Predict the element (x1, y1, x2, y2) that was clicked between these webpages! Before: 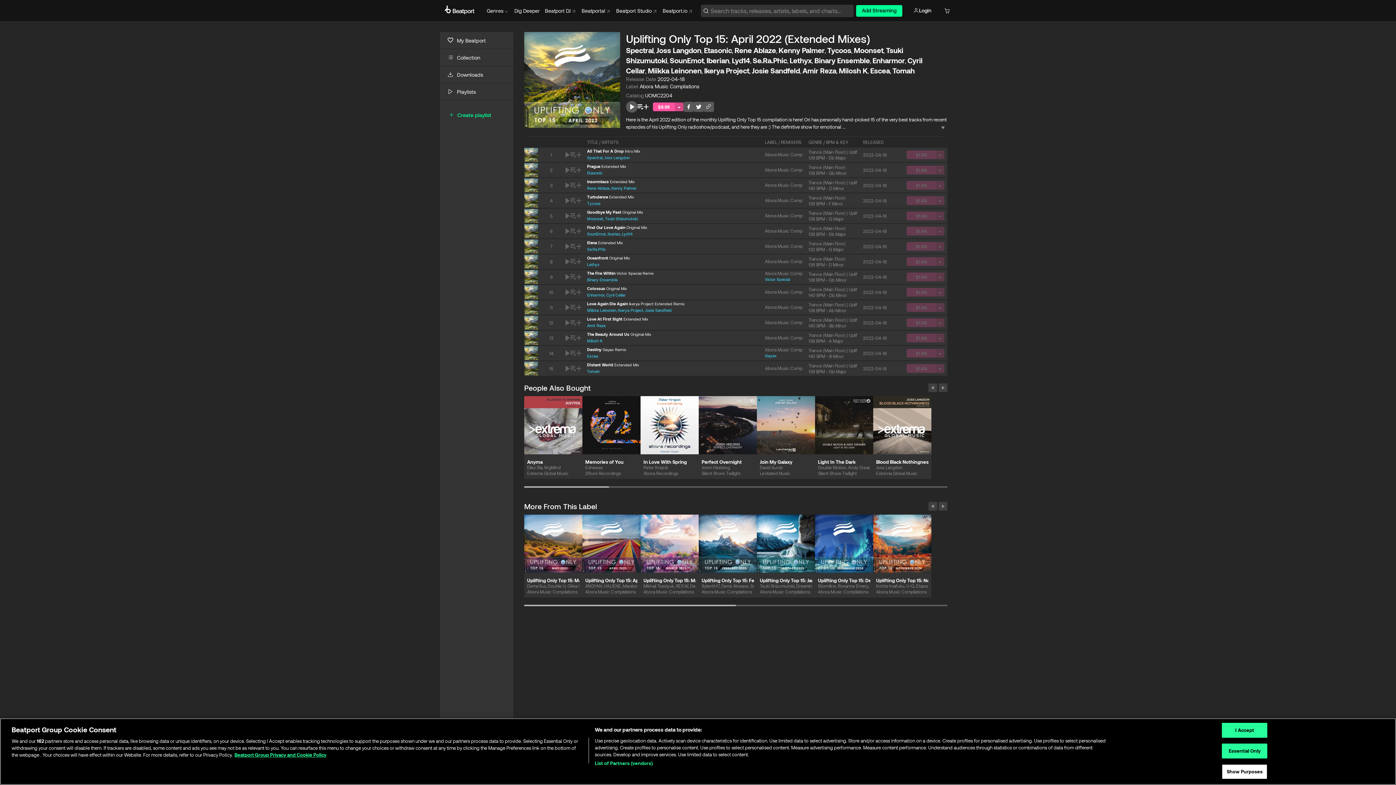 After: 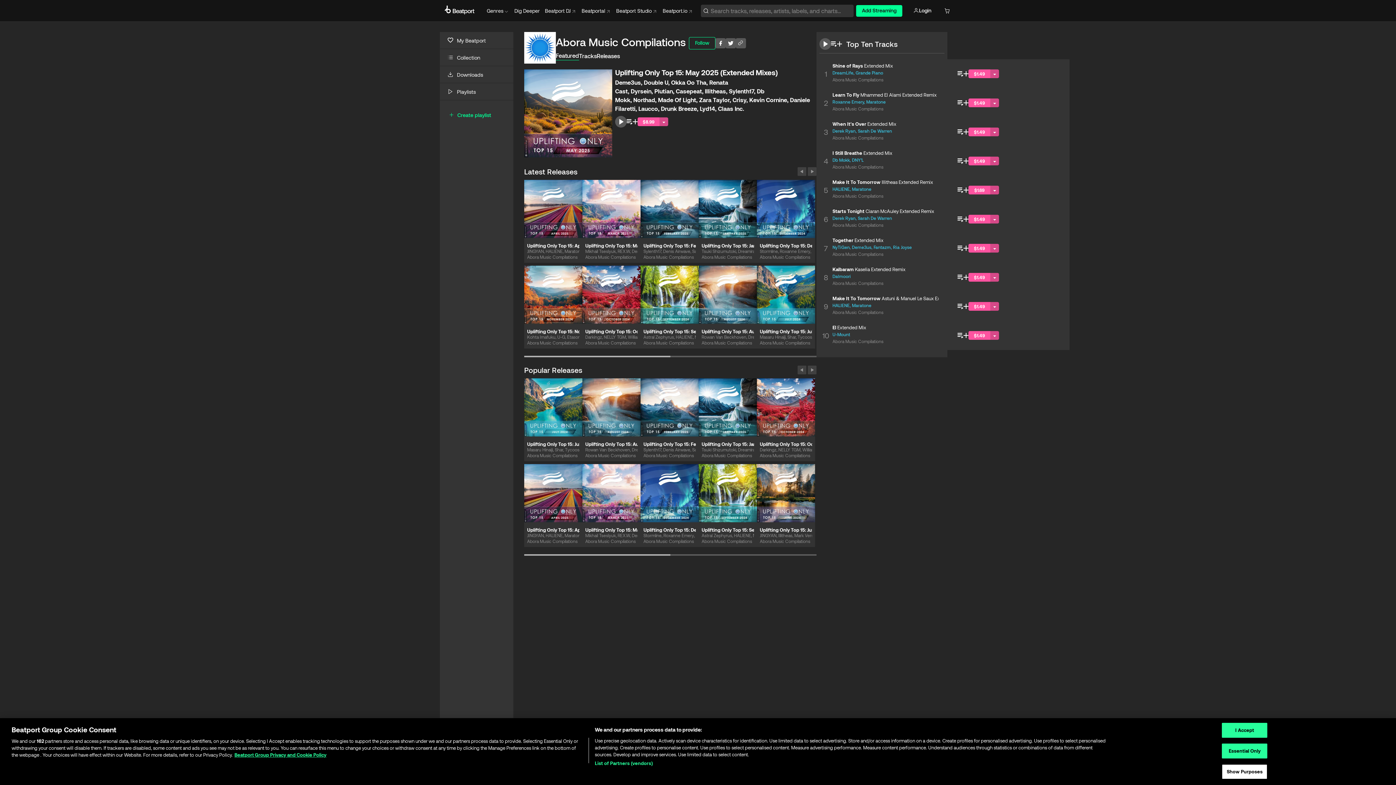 Action: bbox: (760, 589, 812, 597) label: Abora Music Compilations